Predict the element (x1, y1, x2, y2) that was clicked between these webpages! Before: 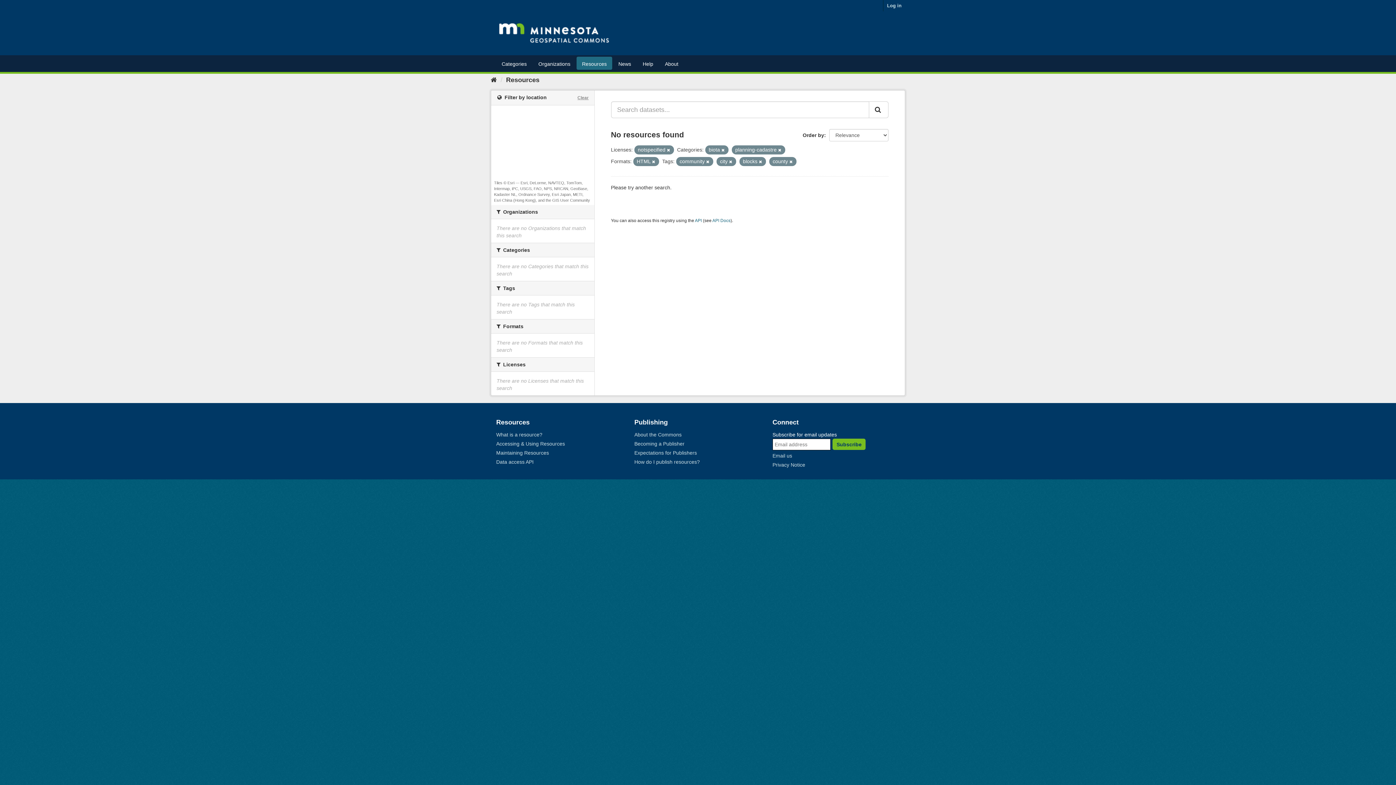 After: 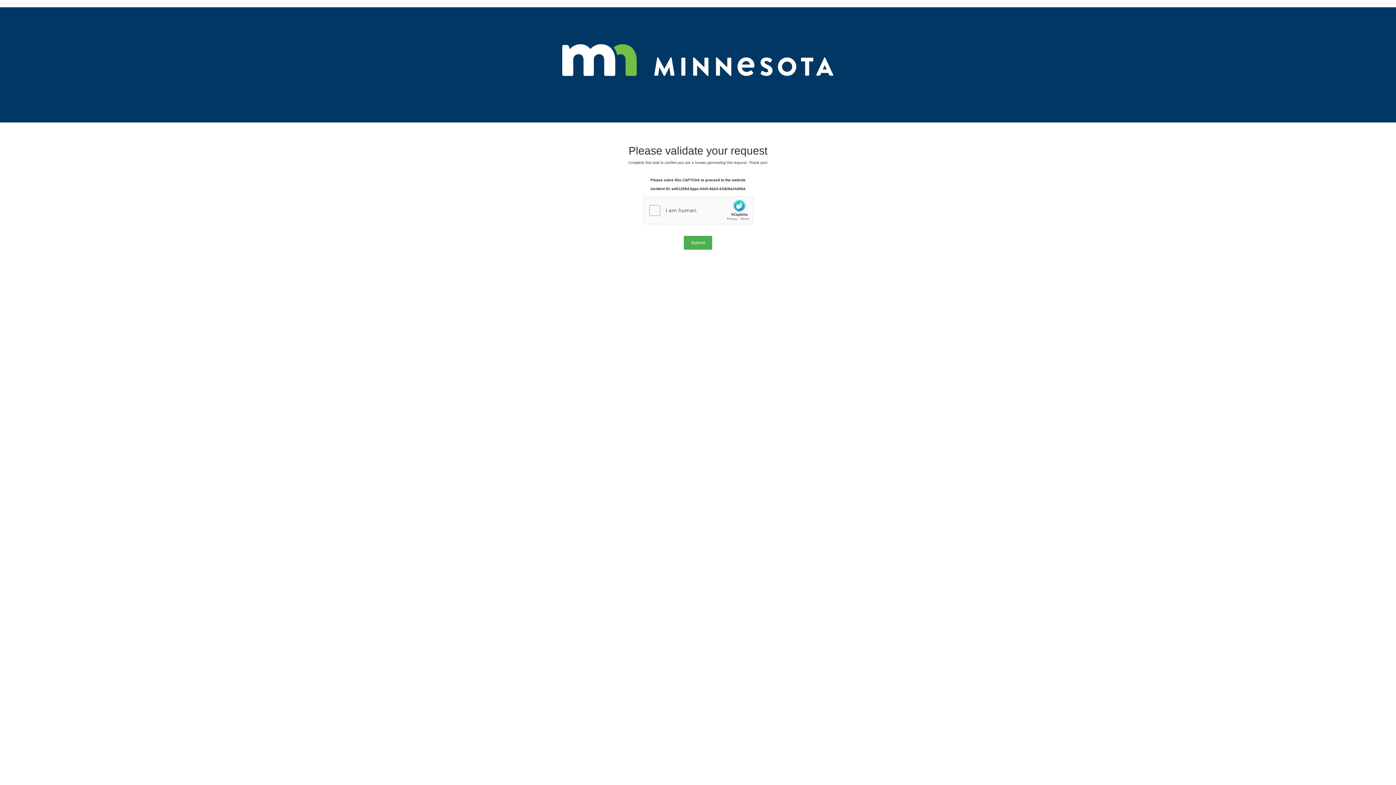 Action: bbox: (706, 159, 709, 164)